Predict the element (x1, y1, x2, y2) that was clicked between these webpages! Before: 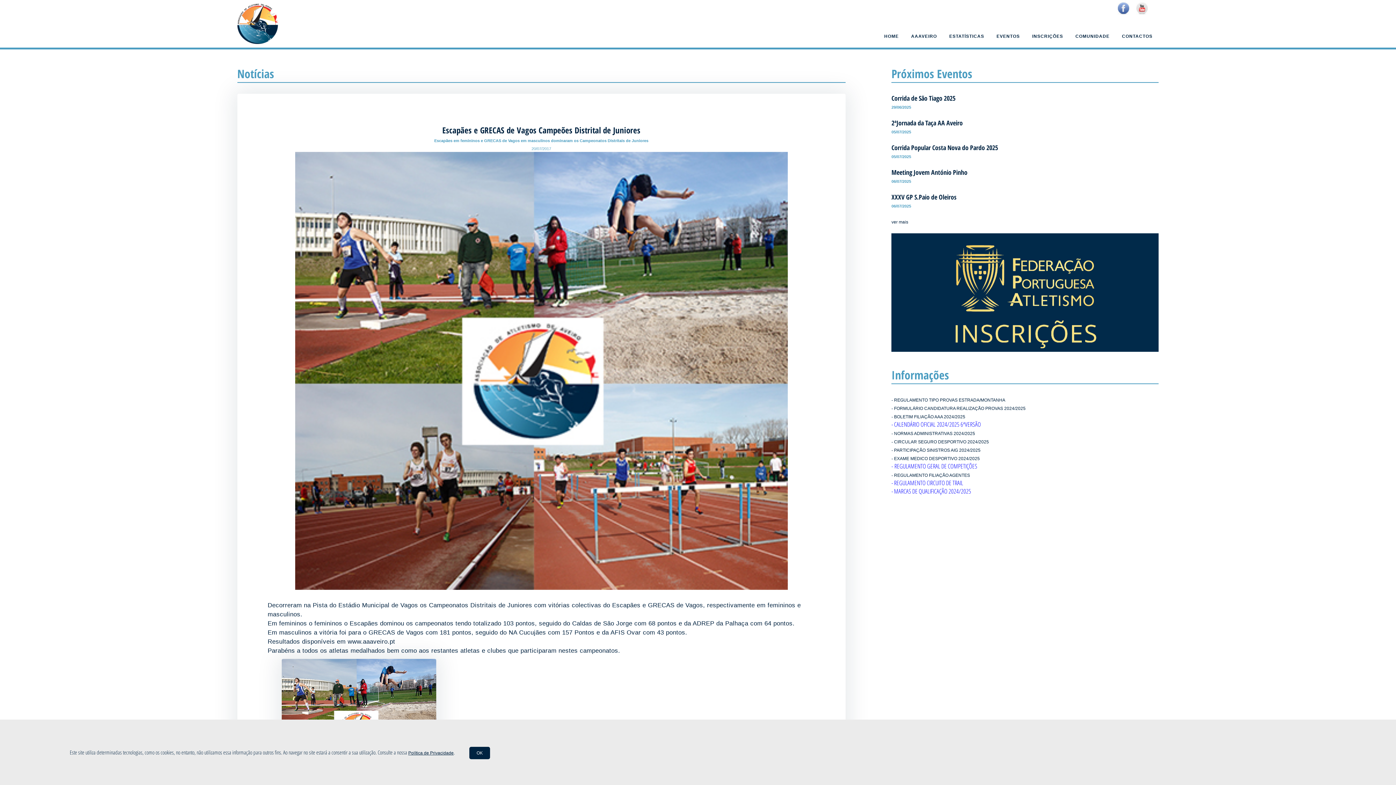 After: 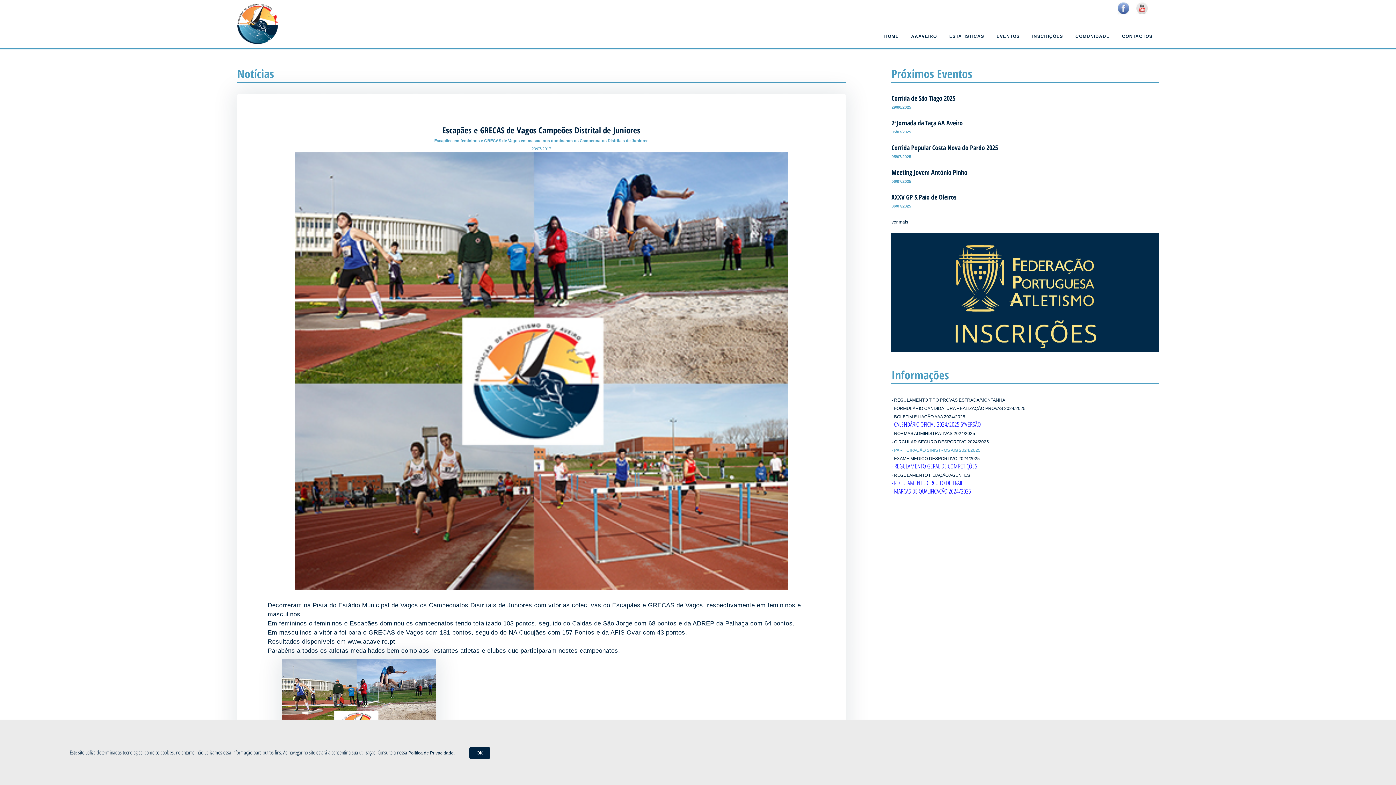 Action: label: - PARTICIPAÇÃO SINISTROS AIG 2024/2025 bbox: (891, 447, 980, 453)